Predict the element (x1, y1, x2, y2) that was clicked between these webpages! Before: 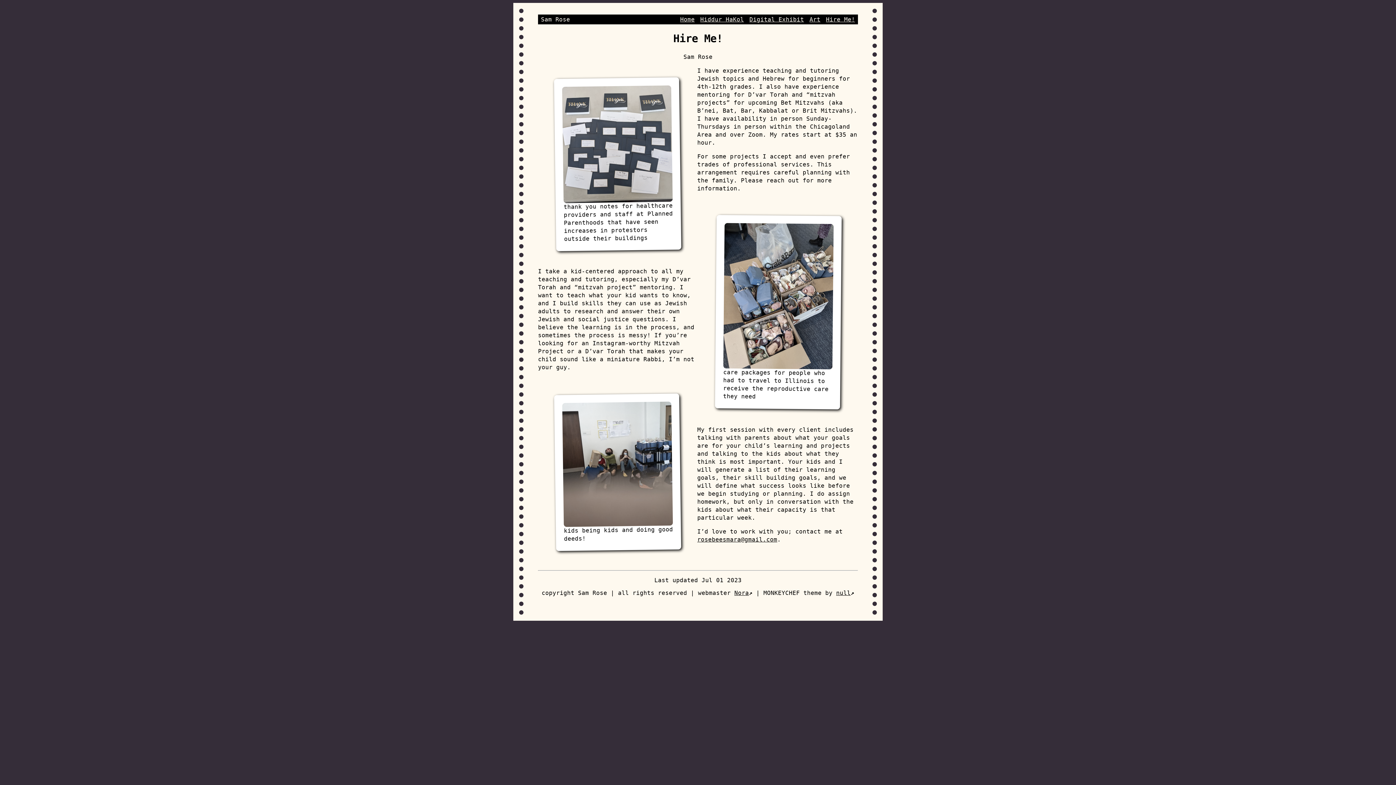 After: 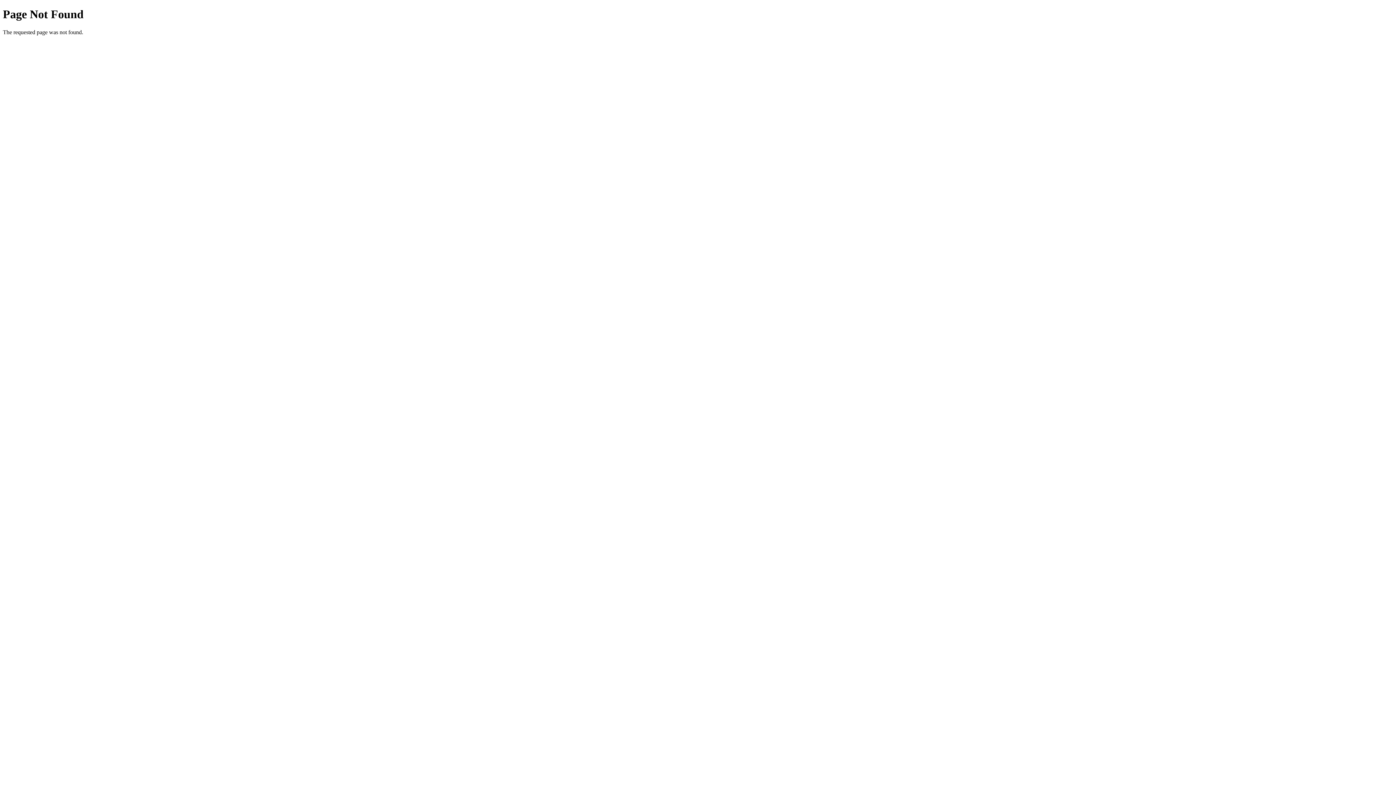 Action: label: Digital Exhibit bbox: (749, 16, 804, 22)